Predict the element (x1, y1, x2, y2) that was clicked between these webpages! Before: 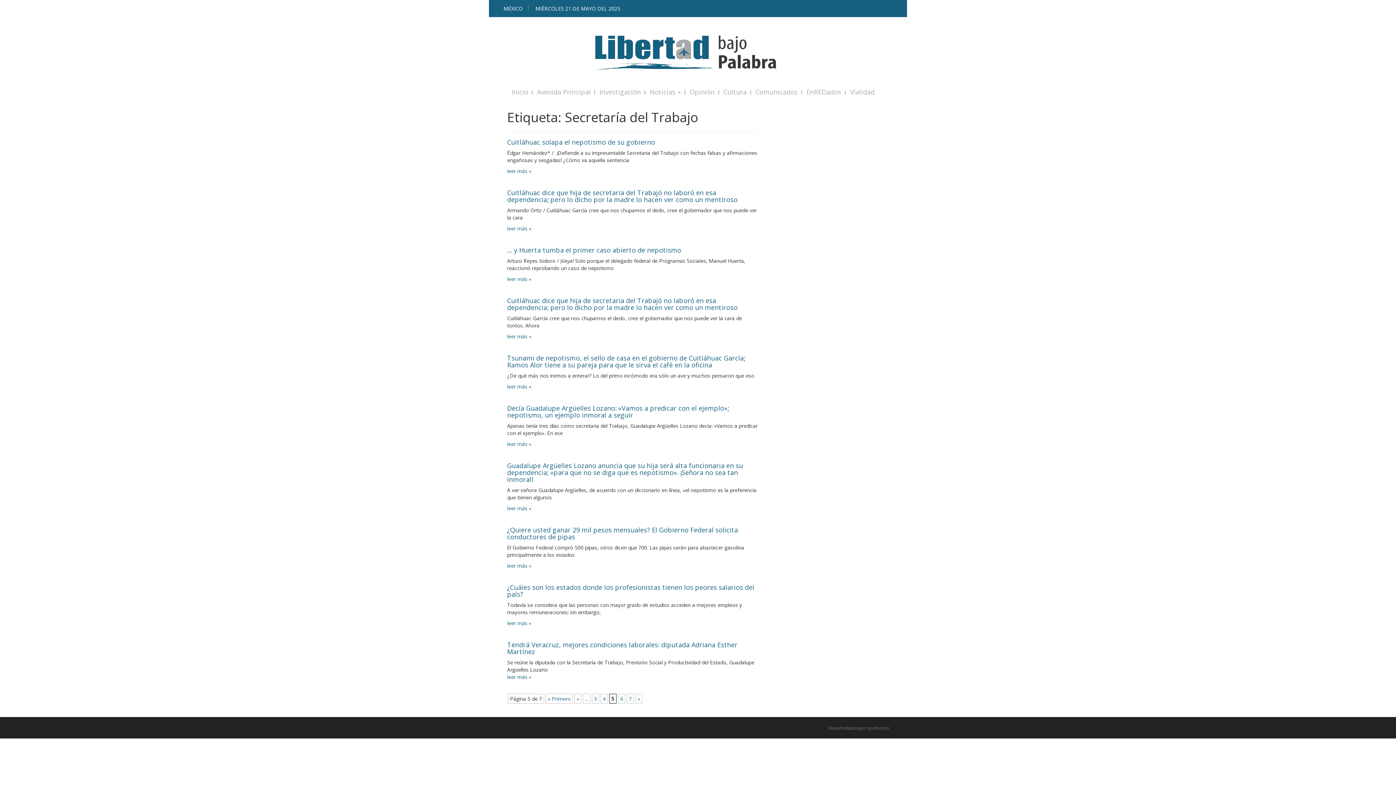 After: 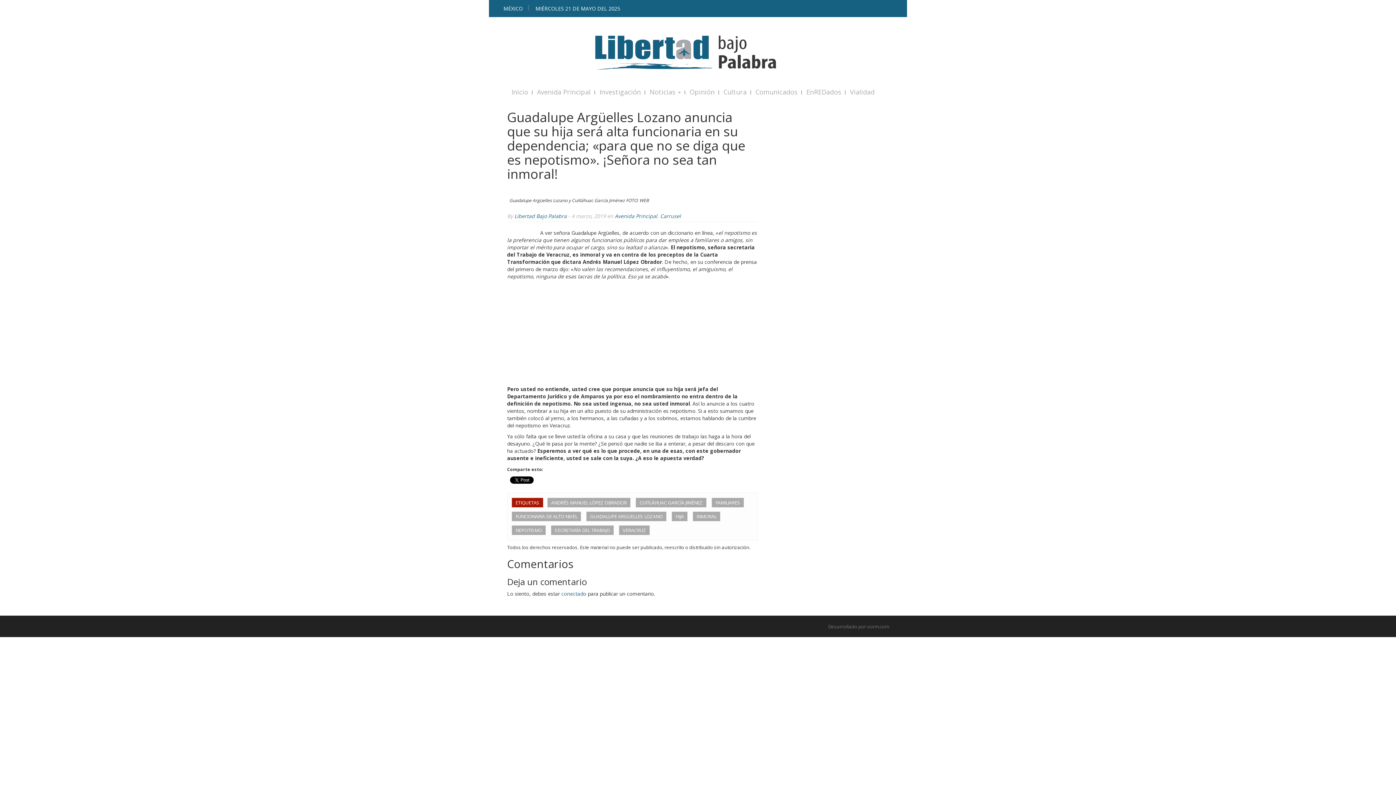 Action: bbox: (507, 505, 531, 512) label: leer más »